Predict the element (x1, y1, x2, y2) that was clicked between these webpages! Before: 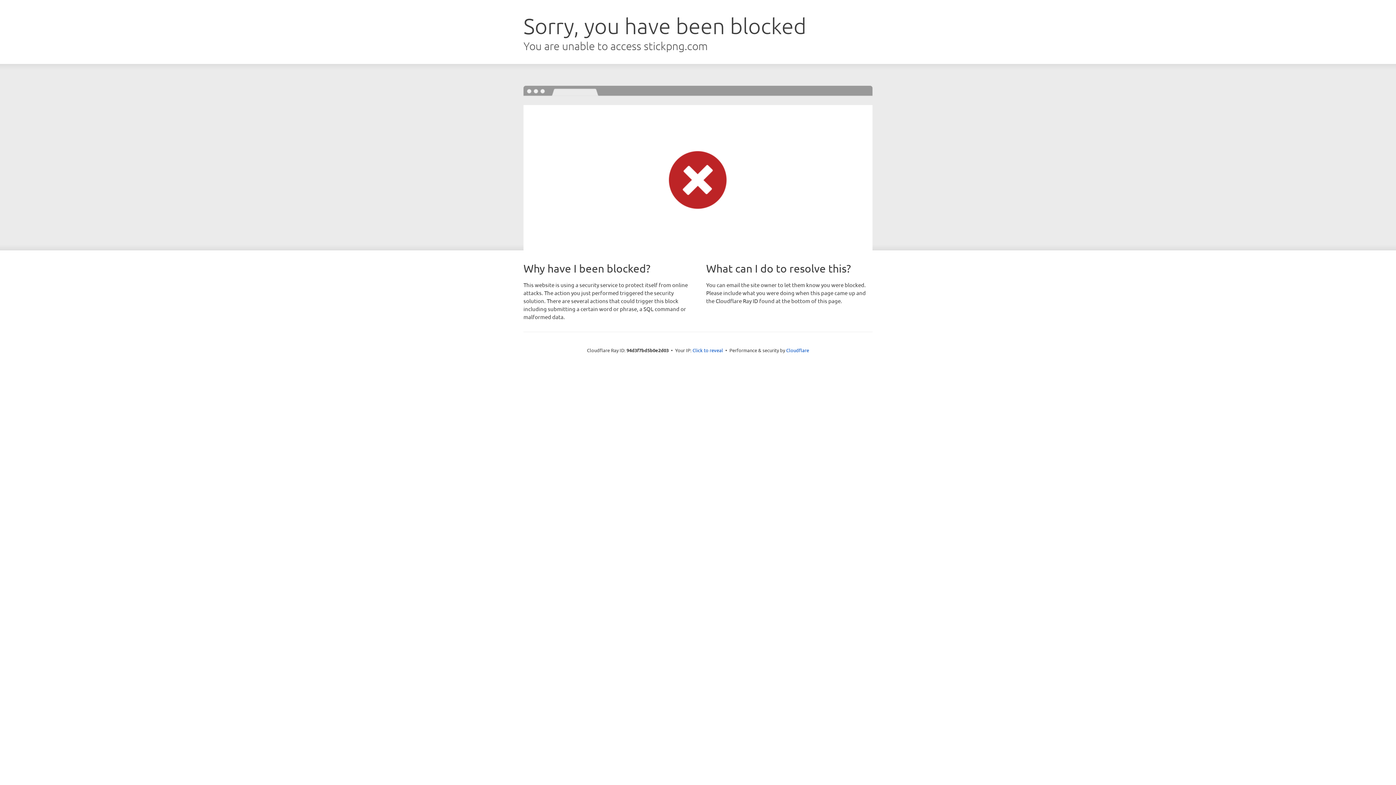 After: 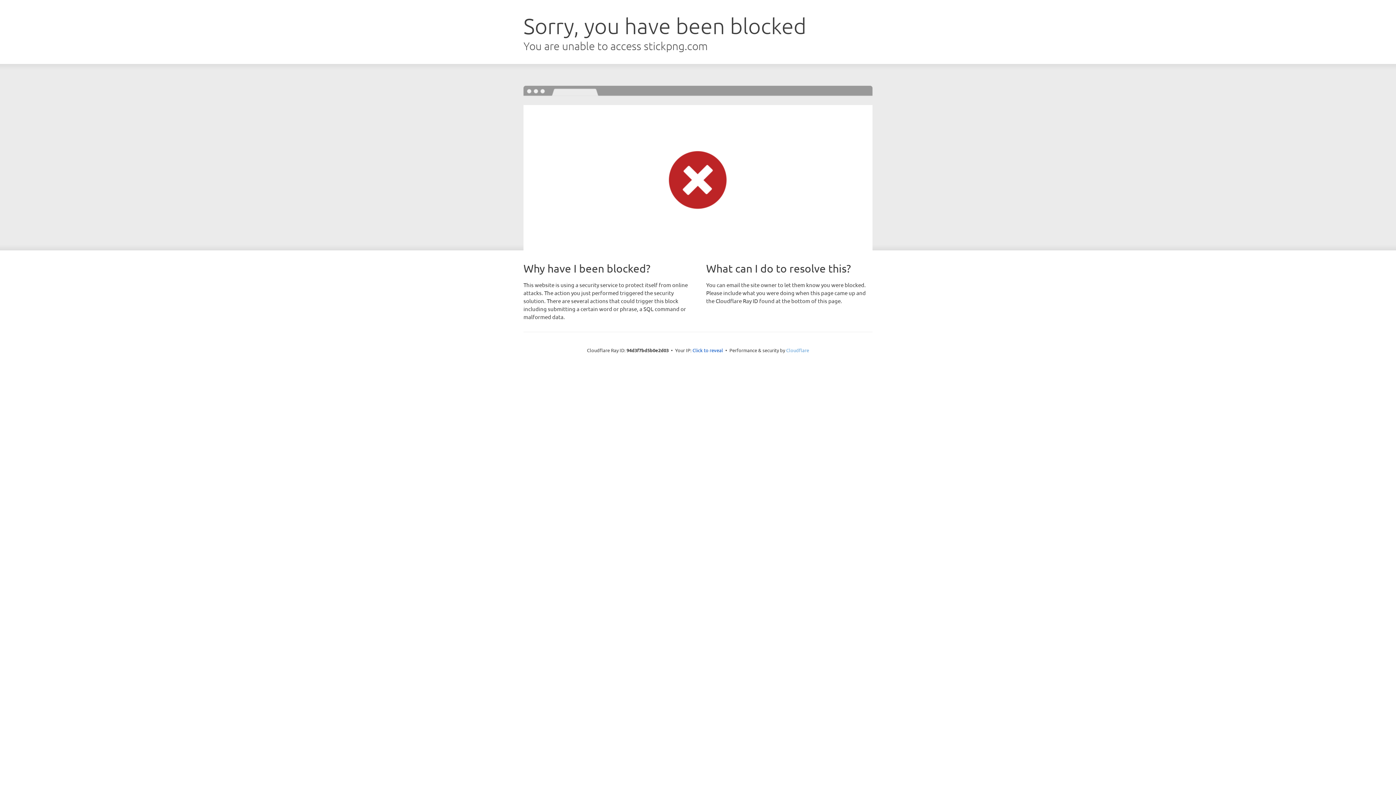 Action: label: Cloudflare bbox: (786, 347, 809, 353)